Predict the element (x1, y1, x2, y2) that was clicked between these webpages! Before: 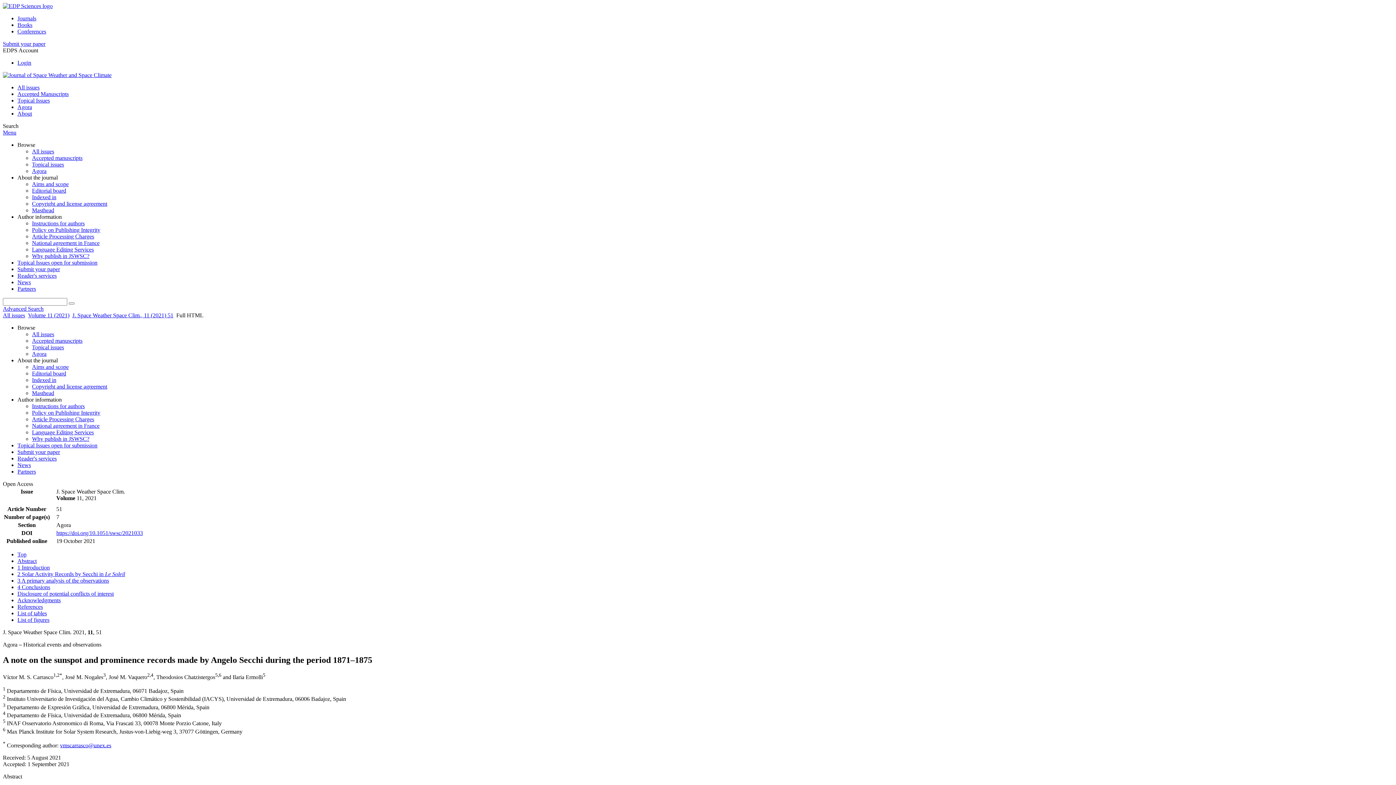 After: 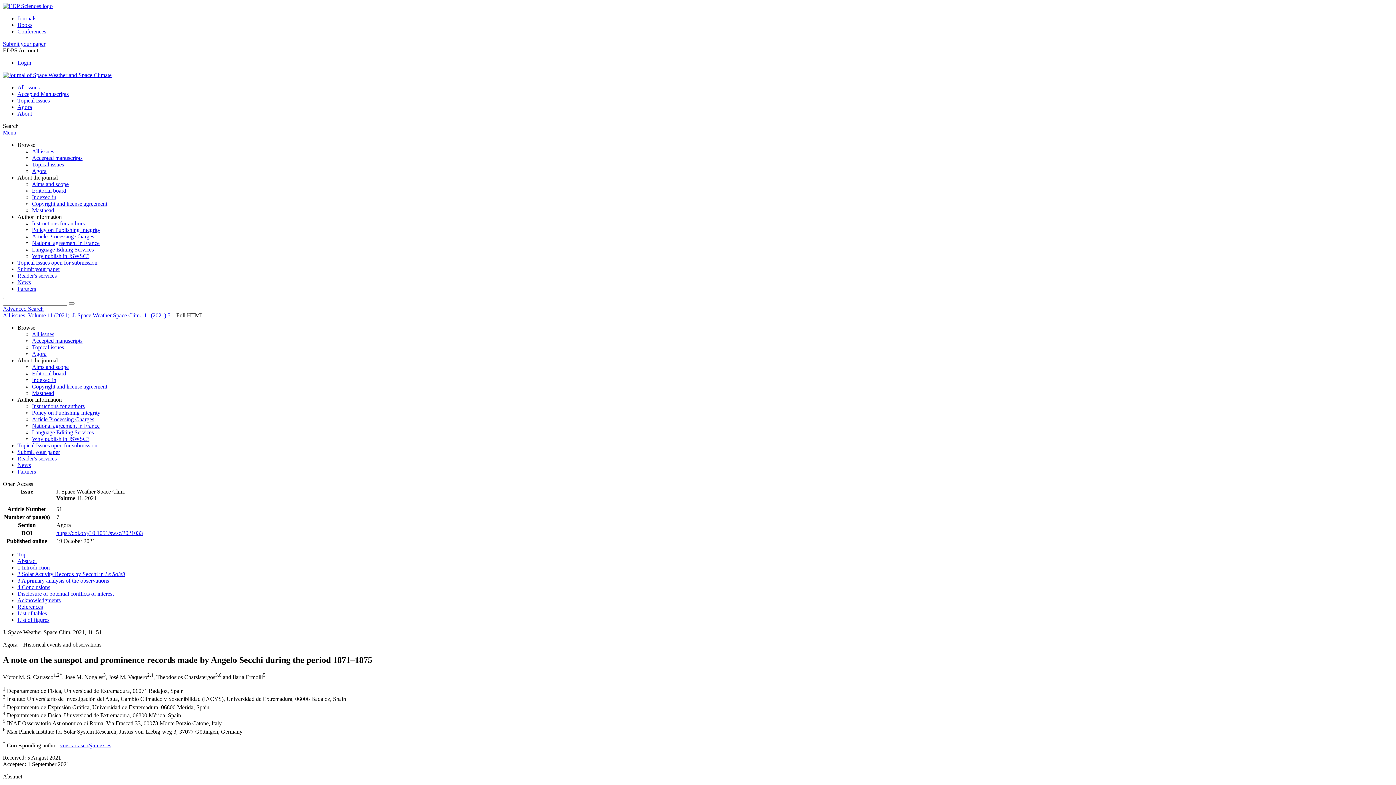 Action: bbox: (2, 40, 45, 46) label: Submit your paper